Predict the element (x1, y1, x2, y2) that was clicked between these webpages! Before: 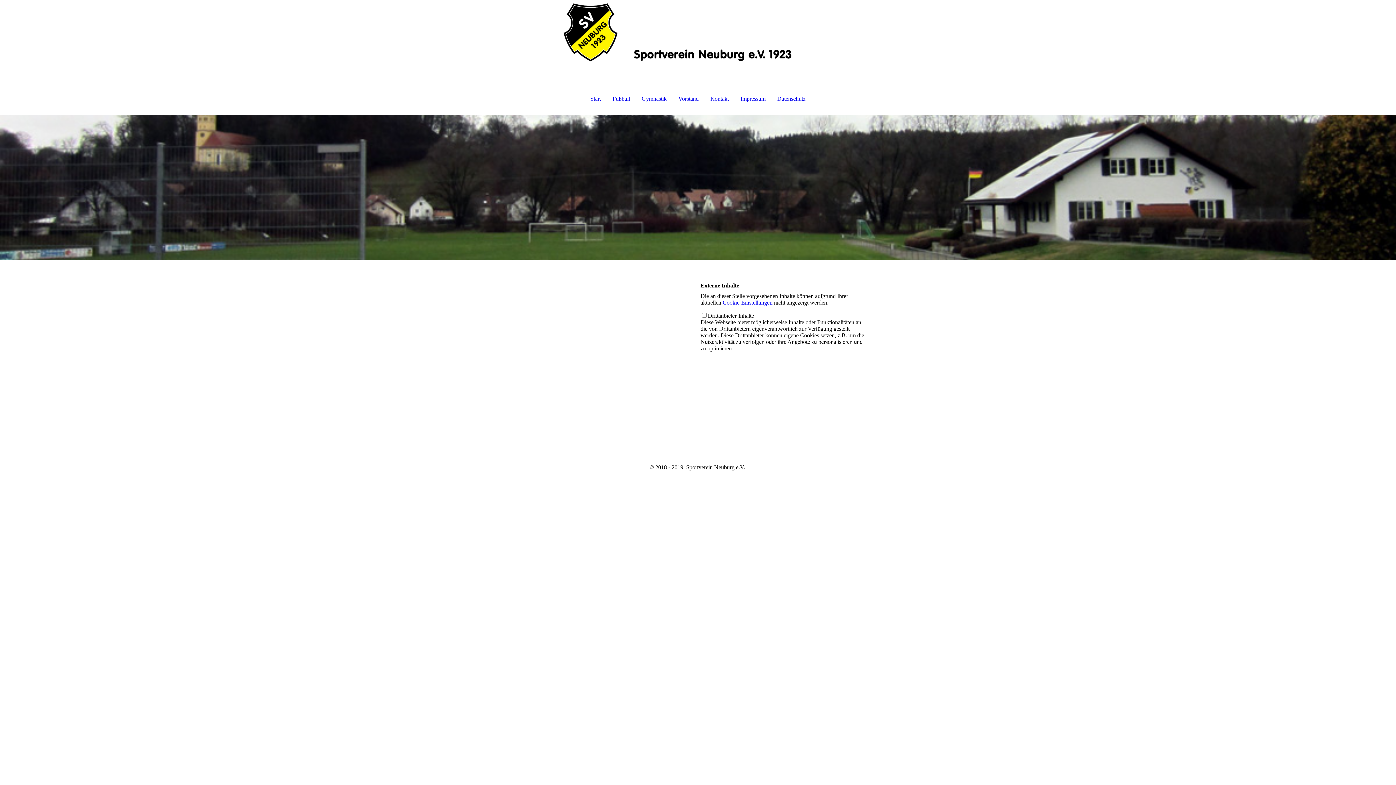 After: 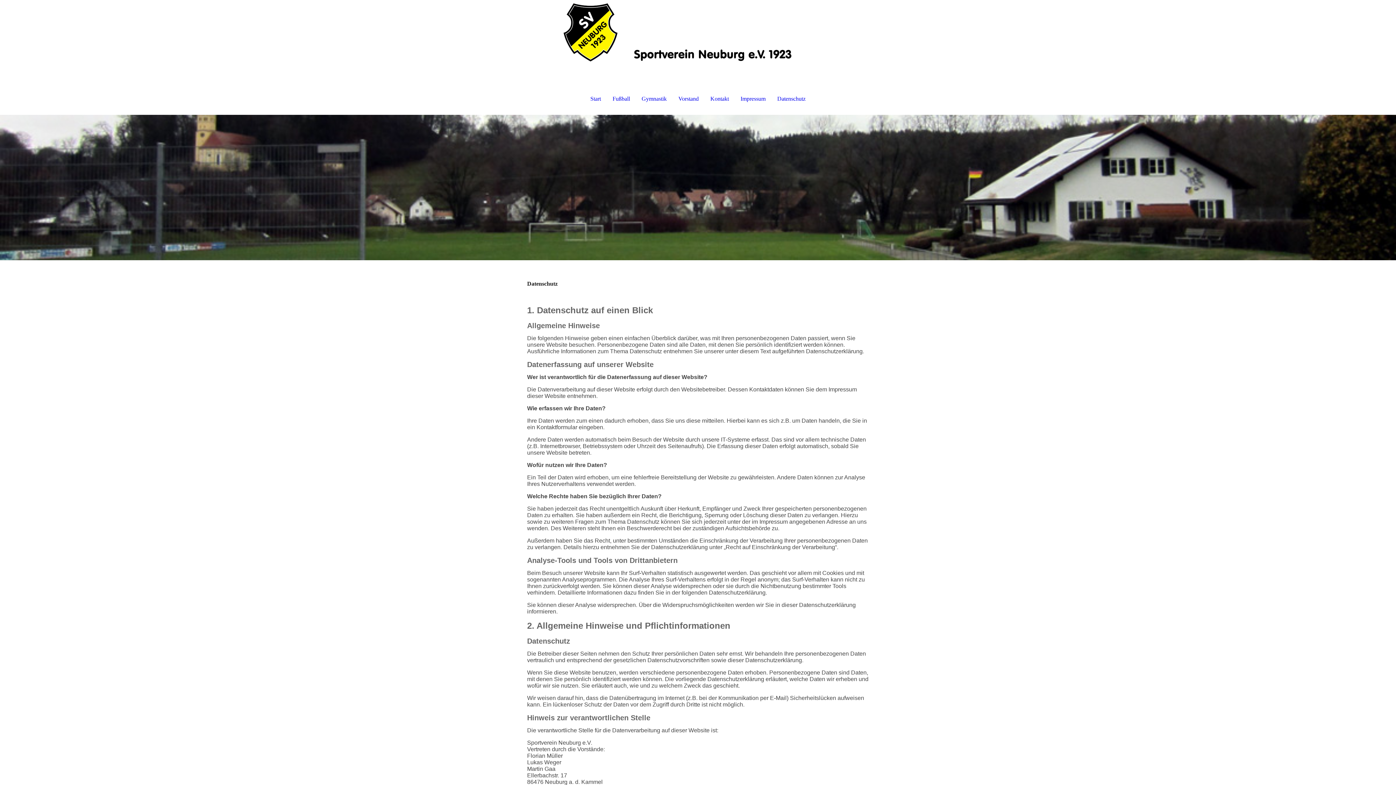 Action: bbox: (771, 93, 817, 104) label: Datenschutz